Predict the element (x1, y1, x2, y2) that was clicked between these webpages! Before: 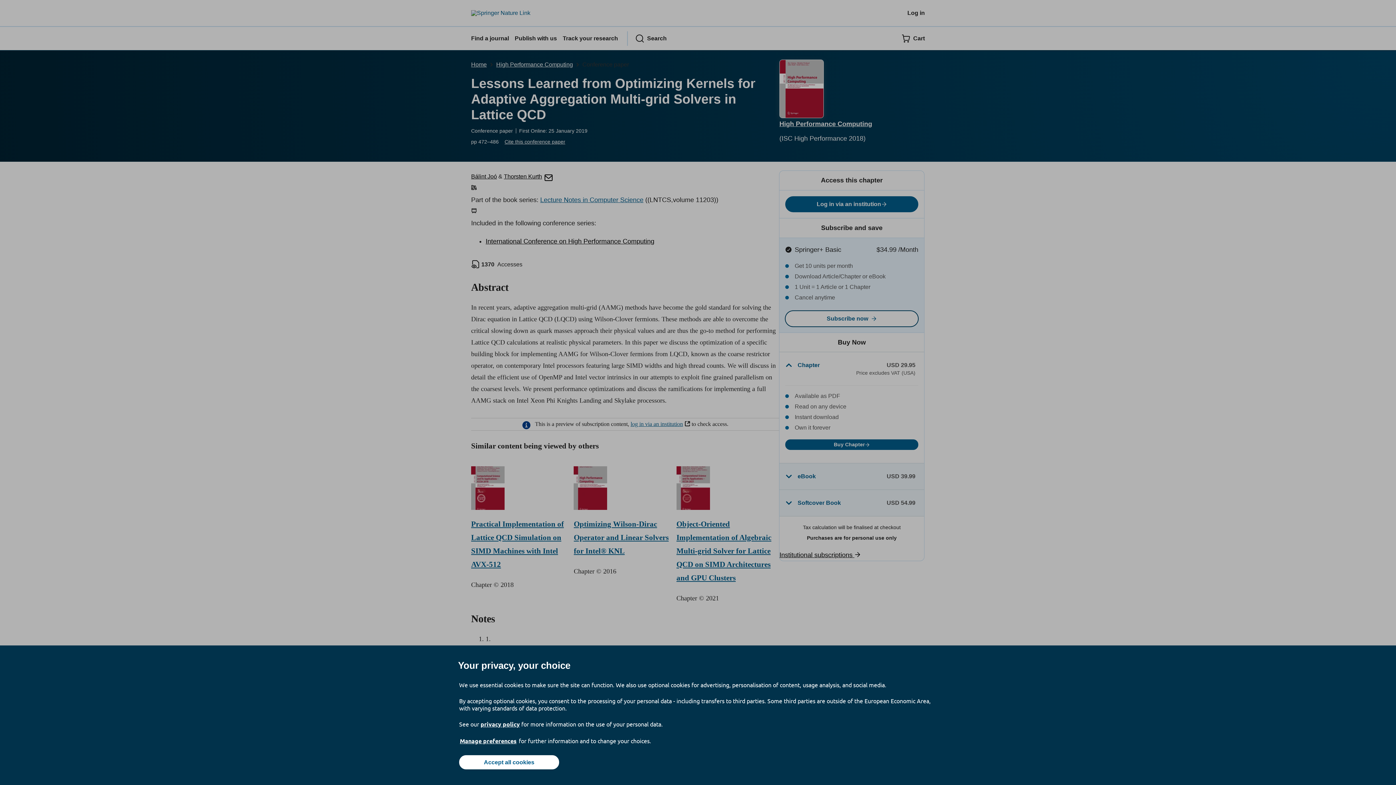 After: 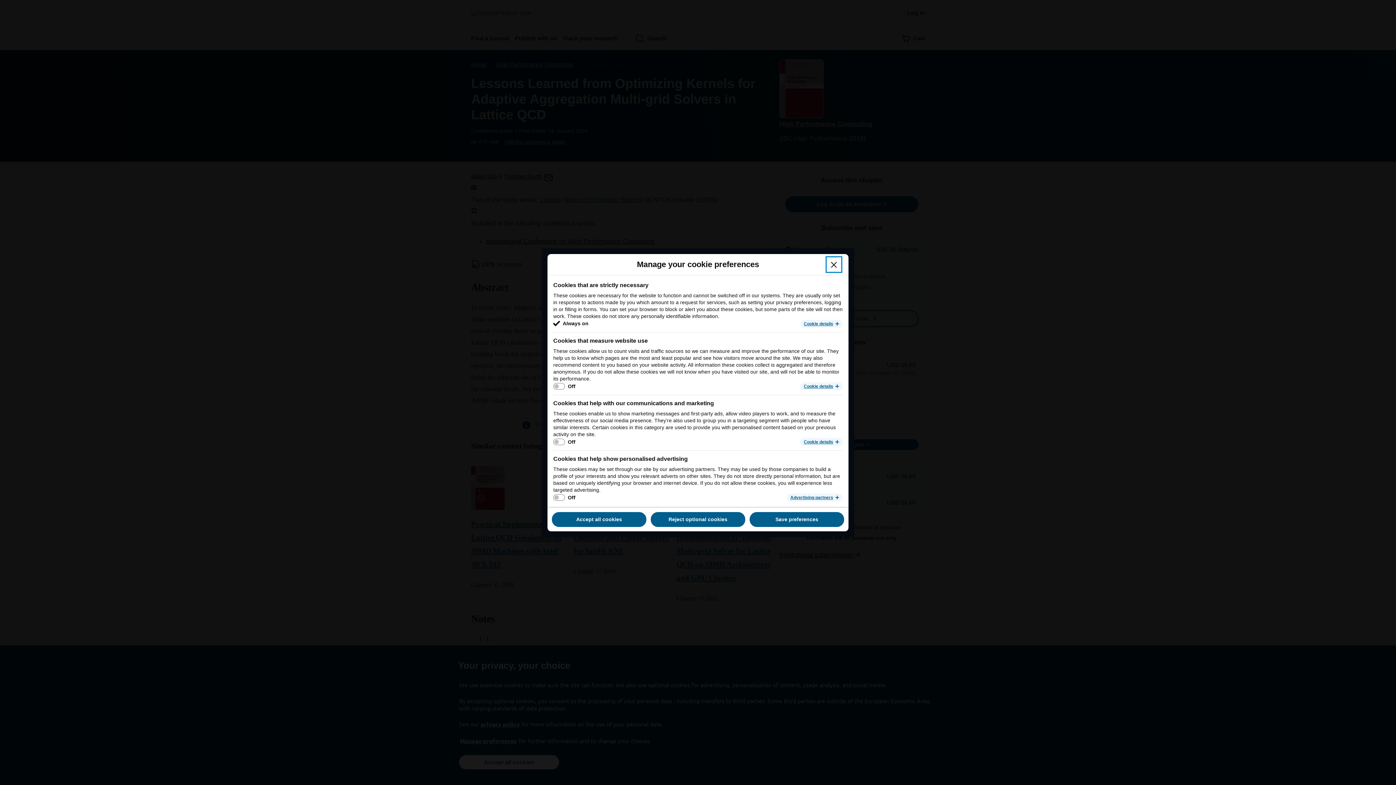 Action: label: Manage preferences bbox: (459, 737, 517, 745)